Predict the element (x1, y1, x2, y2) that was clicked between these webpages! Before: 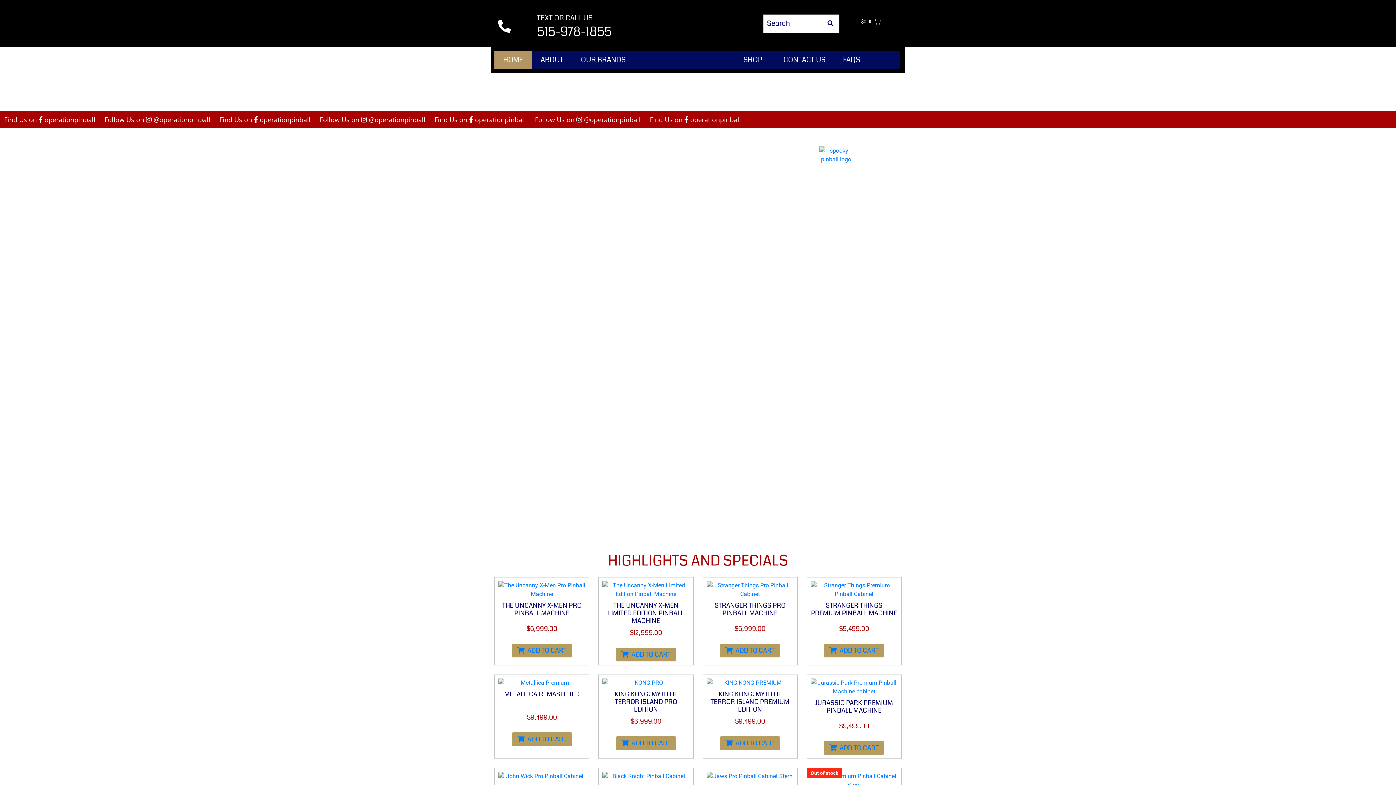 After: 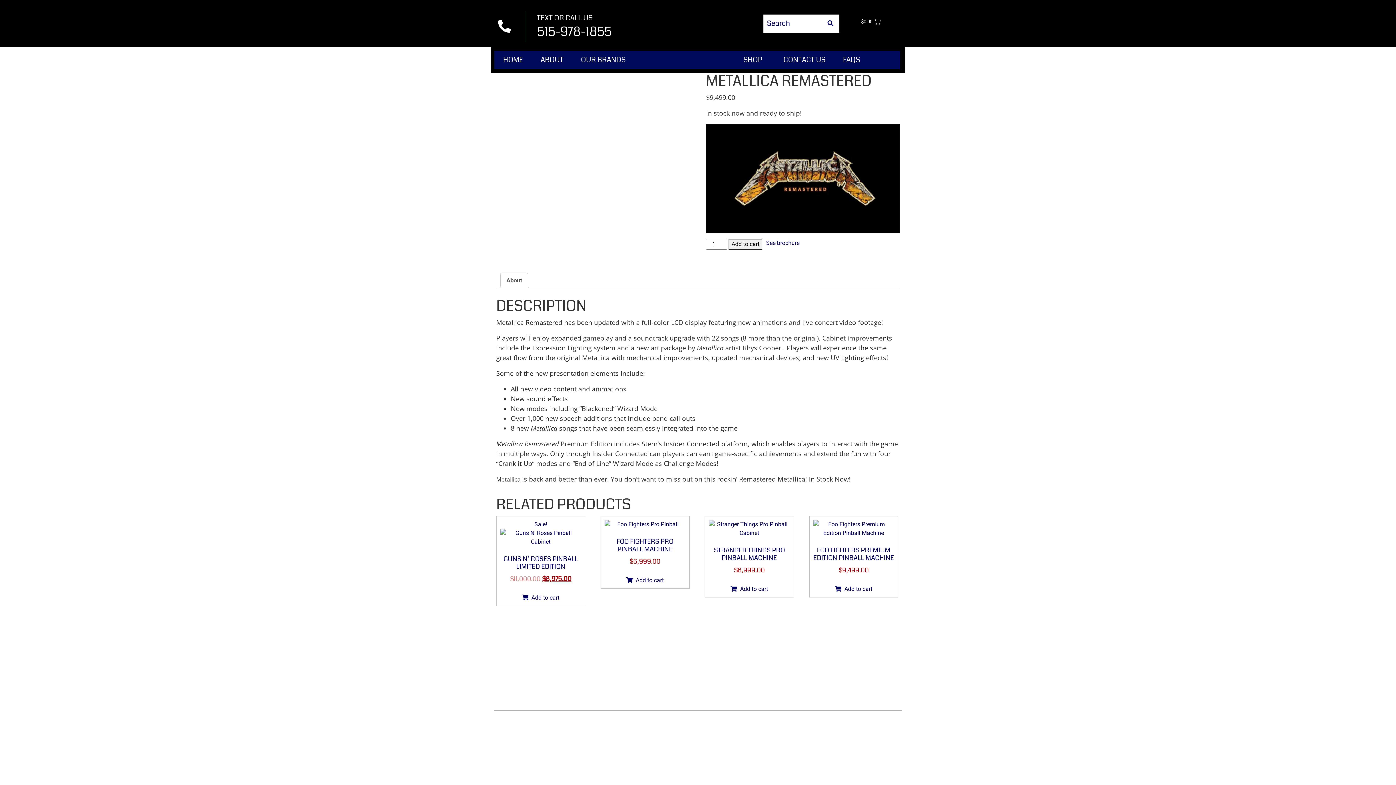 Action: label: METALLICA REMASTERED
$9,499.00 bbox: (498, 678, 585, 722)